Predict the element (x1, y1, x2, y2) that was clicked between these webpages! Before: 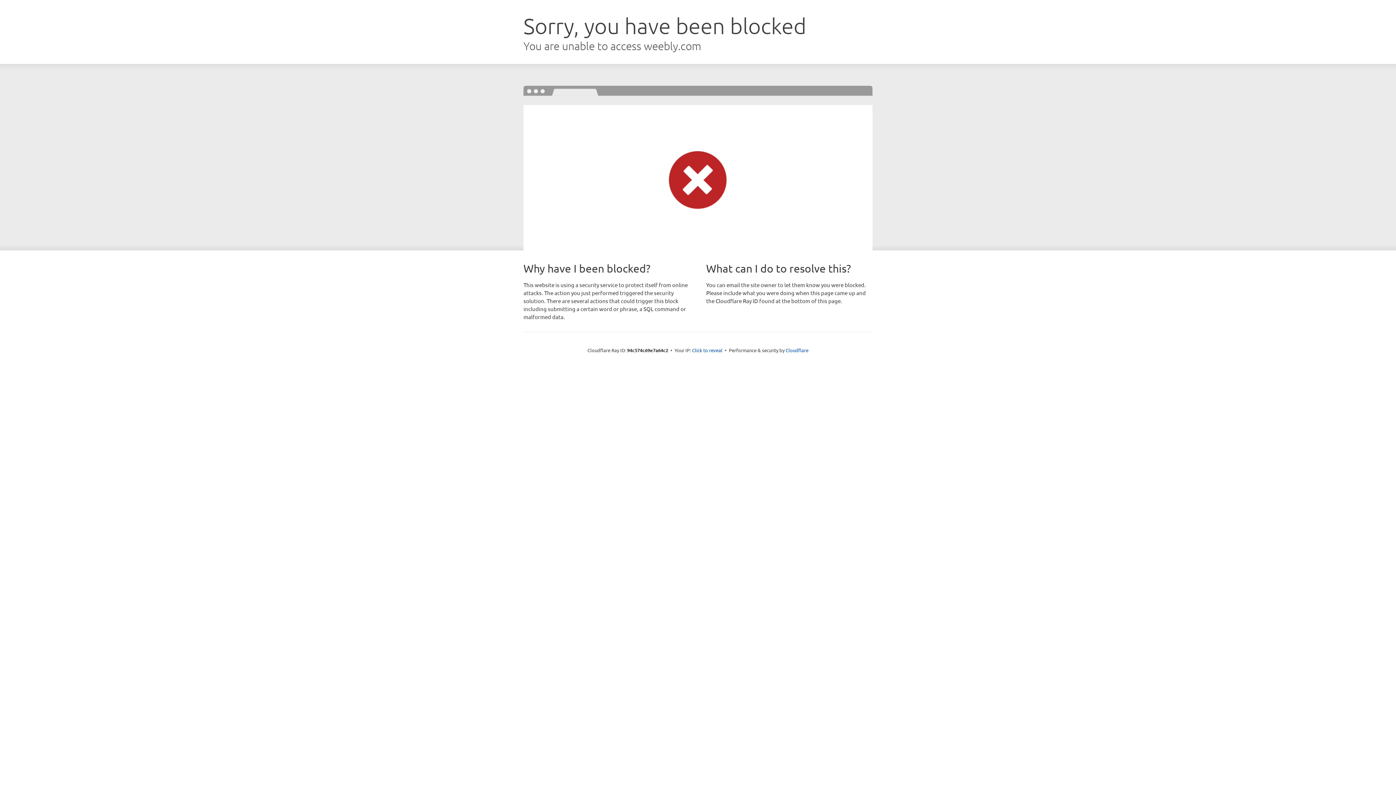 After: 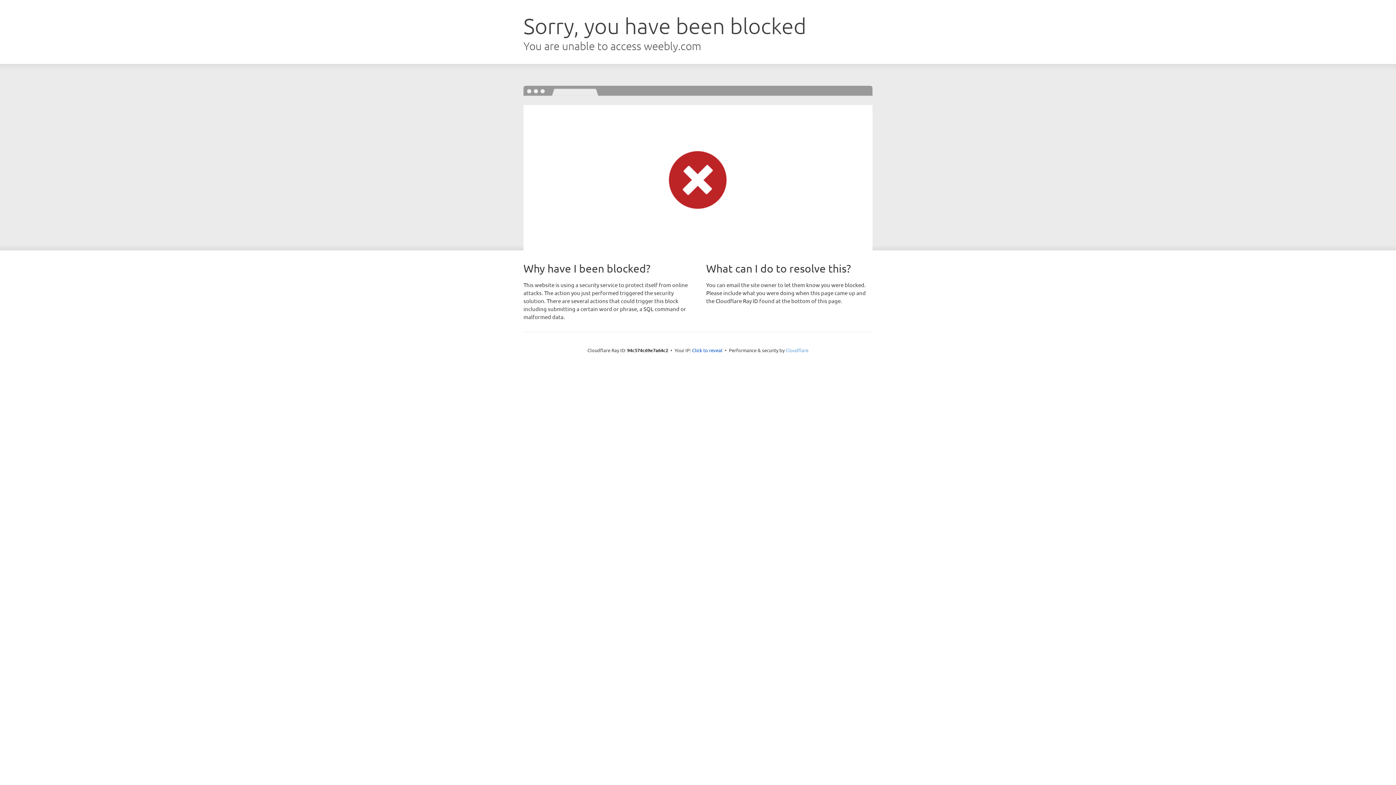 Action: label: Cloudflare bbox: (785, 347, 808, 353)